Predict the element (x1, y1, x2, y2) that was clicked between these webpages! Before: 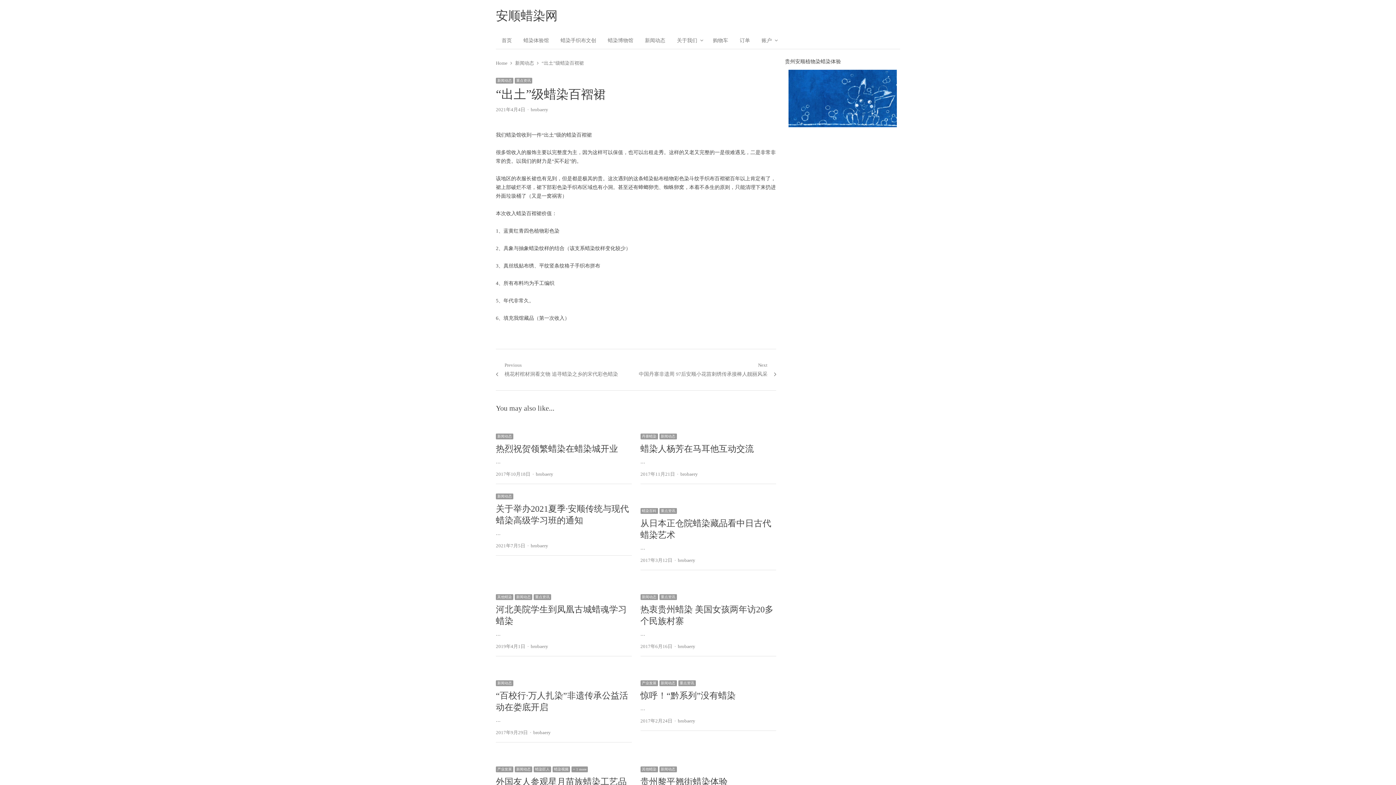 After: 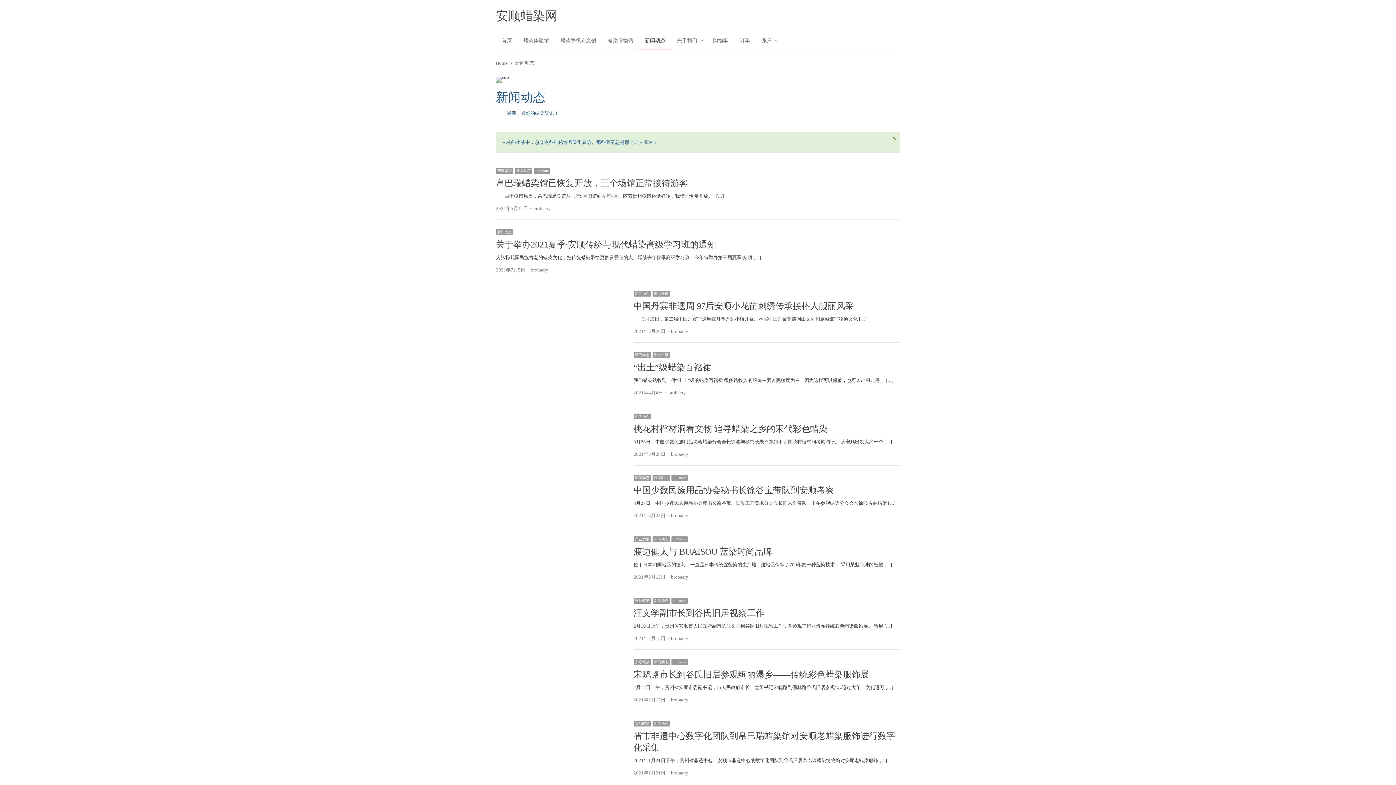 Action: label: 新闻动态 bbox: (639, 32, 671, 49)